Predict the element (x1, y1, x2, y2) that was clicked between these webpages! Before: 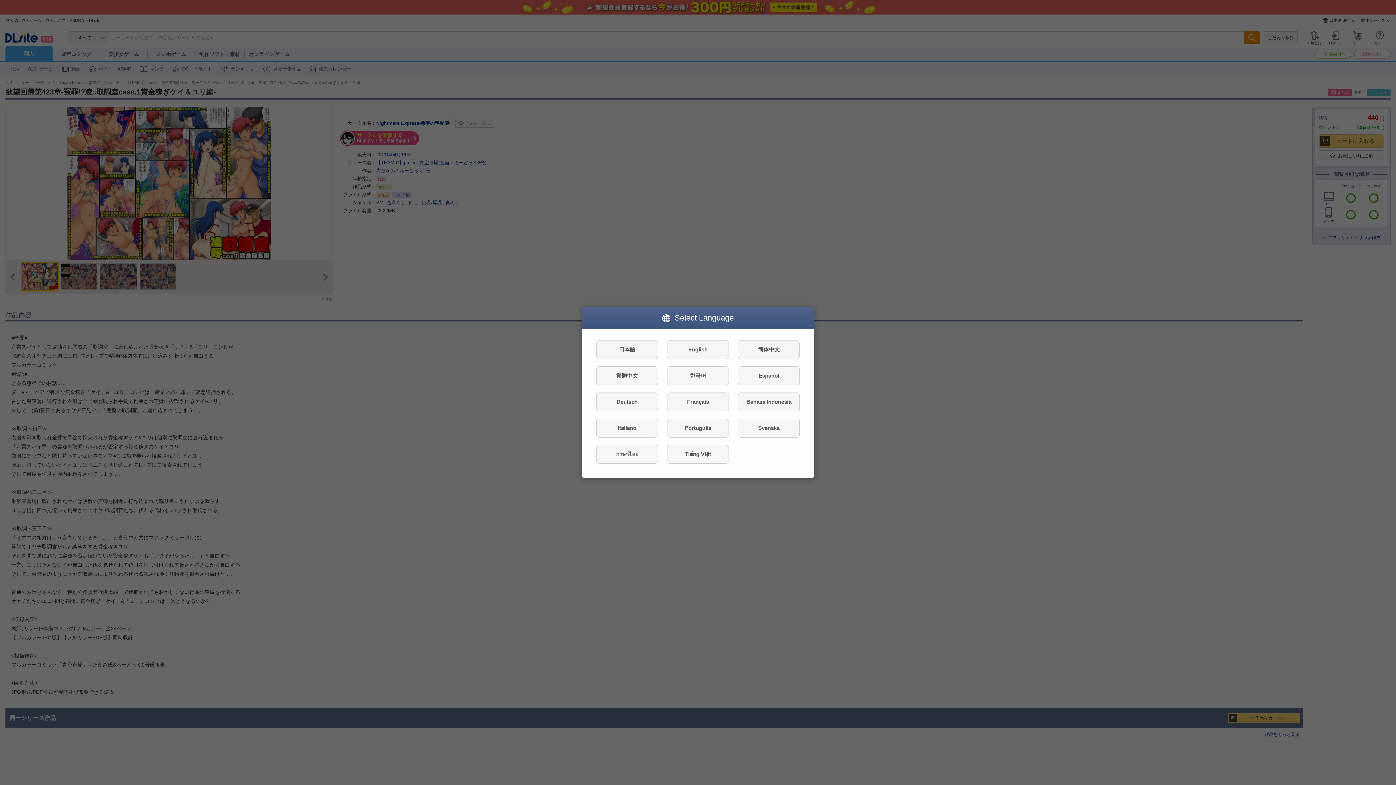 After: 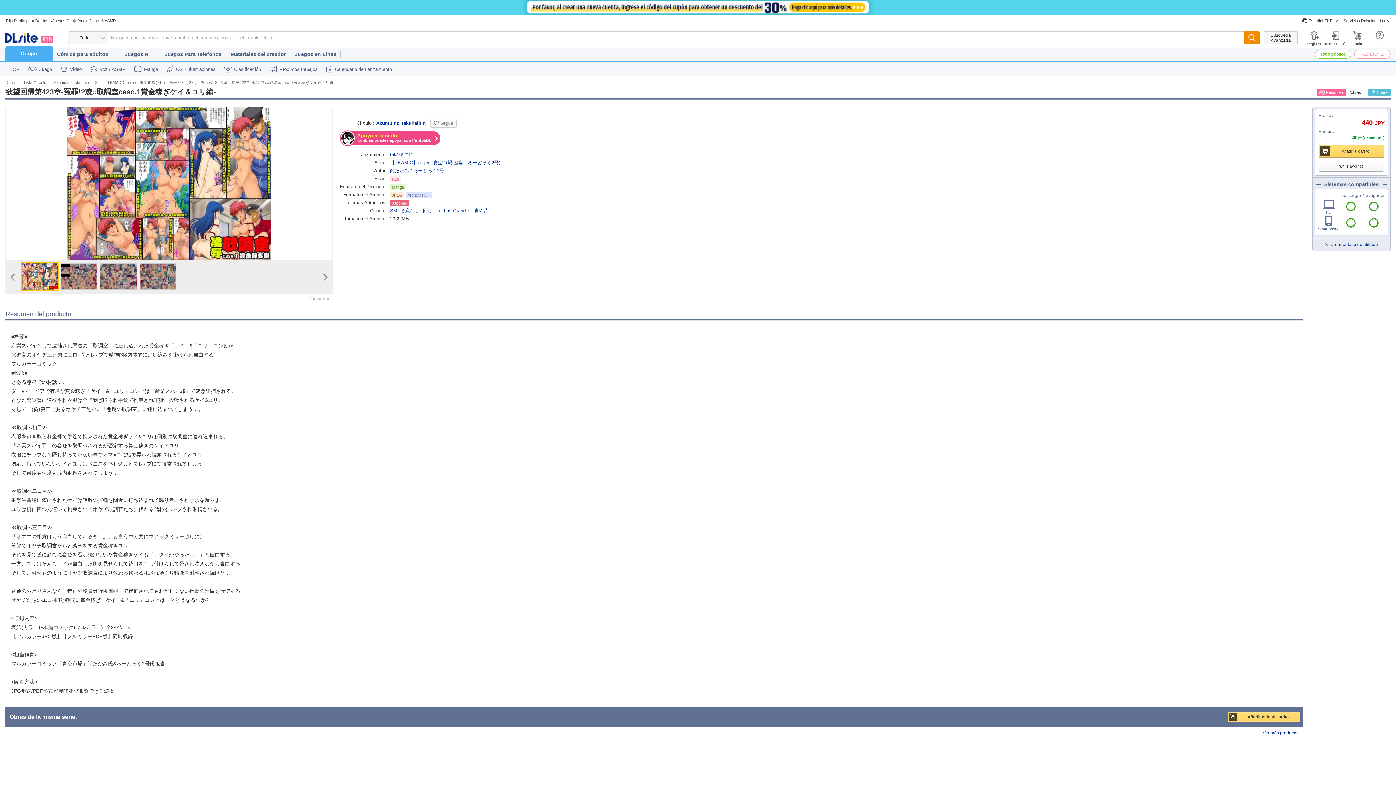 Action: bbox: (738, 366, 800, 385) label: Español